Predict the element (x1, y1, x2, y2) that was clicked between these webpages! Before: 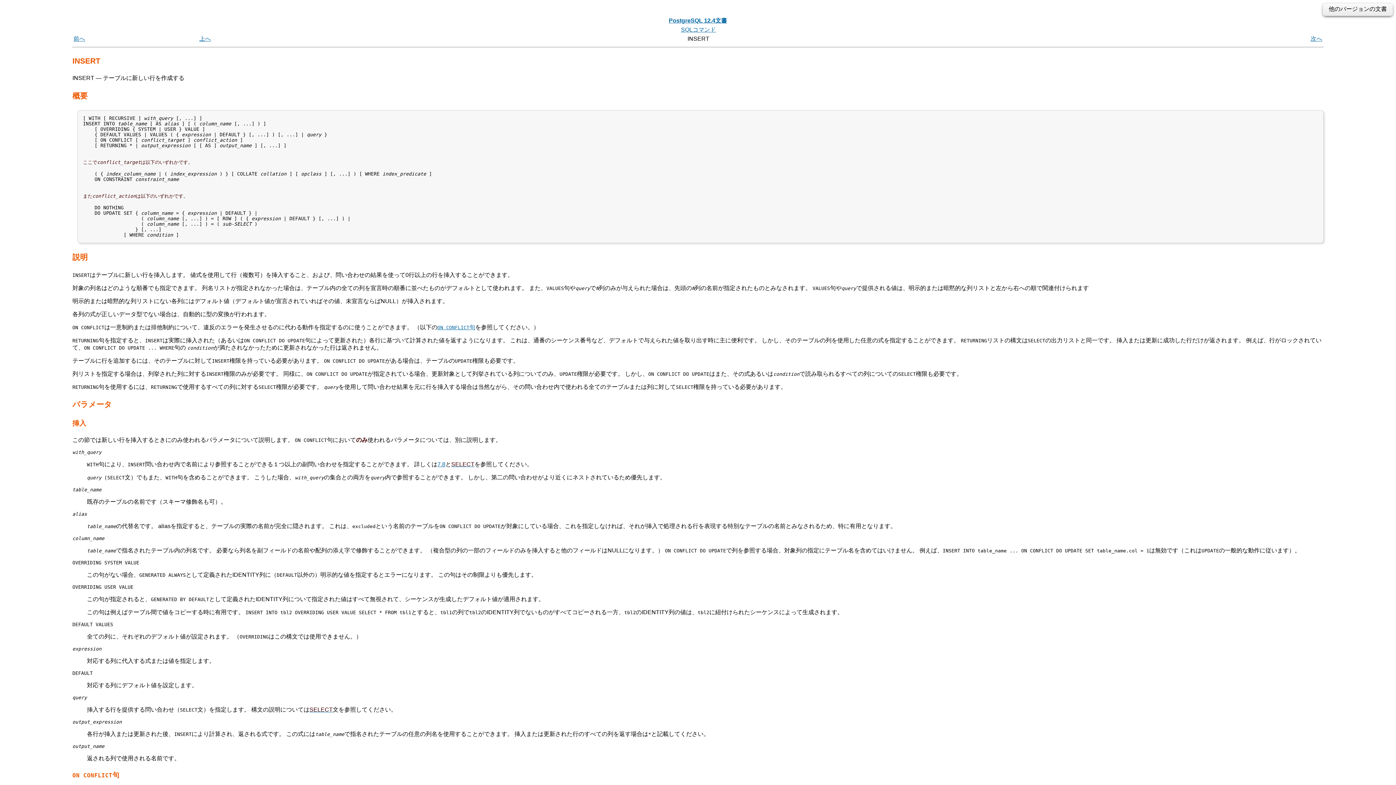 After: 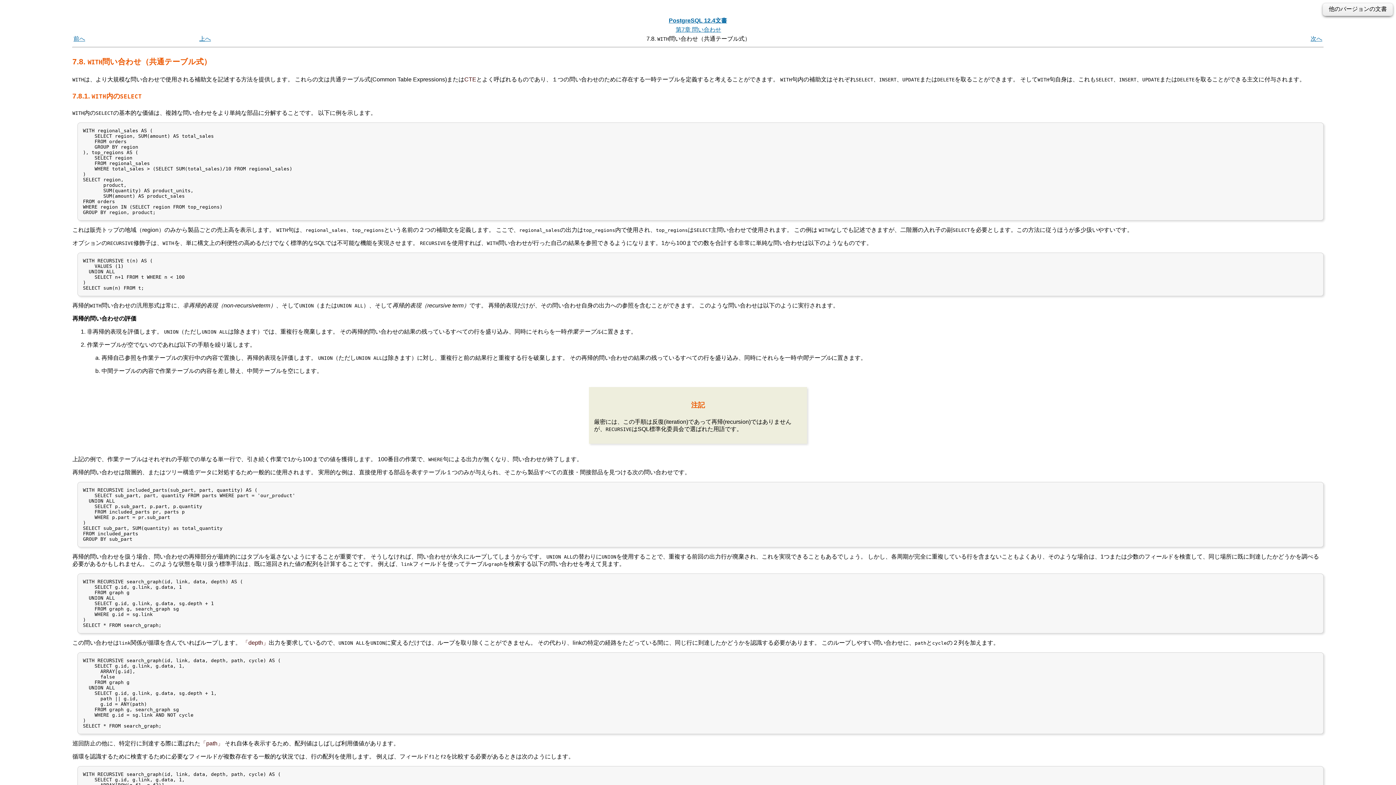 Action: bbox: (437, 461, 445, 467) label: 7.8